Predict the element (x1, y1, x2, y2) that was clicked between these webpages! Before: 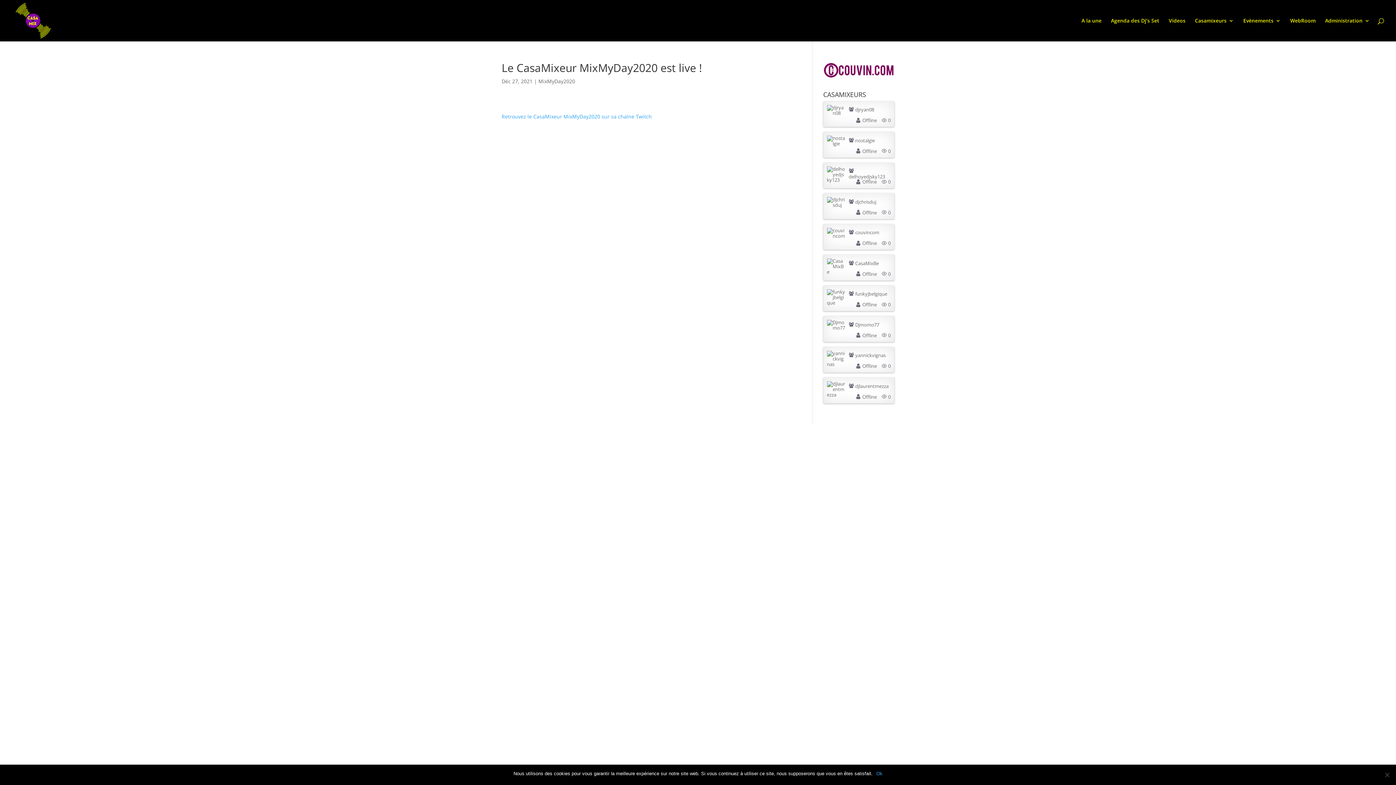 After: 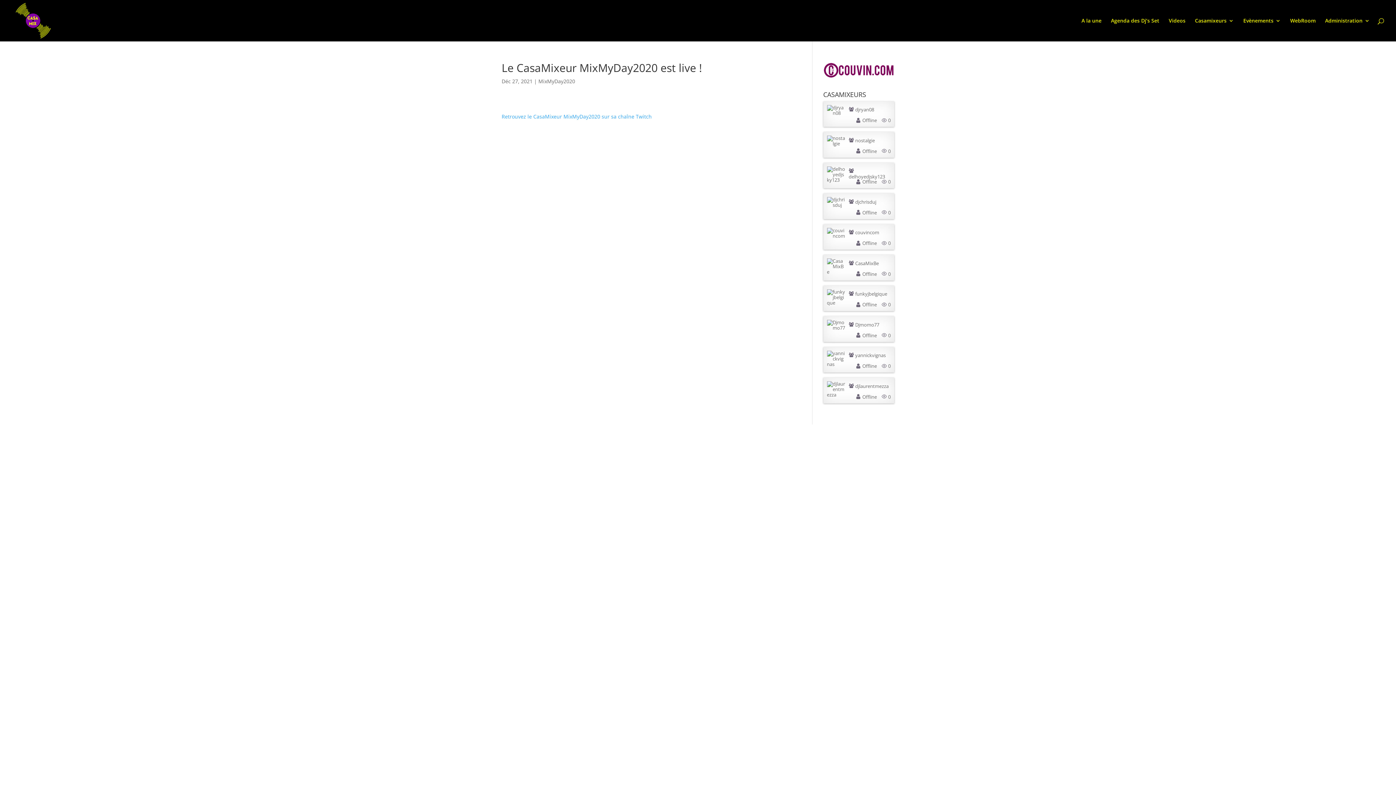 Action: bbox: (876, 770, 882, 777) label: Ok